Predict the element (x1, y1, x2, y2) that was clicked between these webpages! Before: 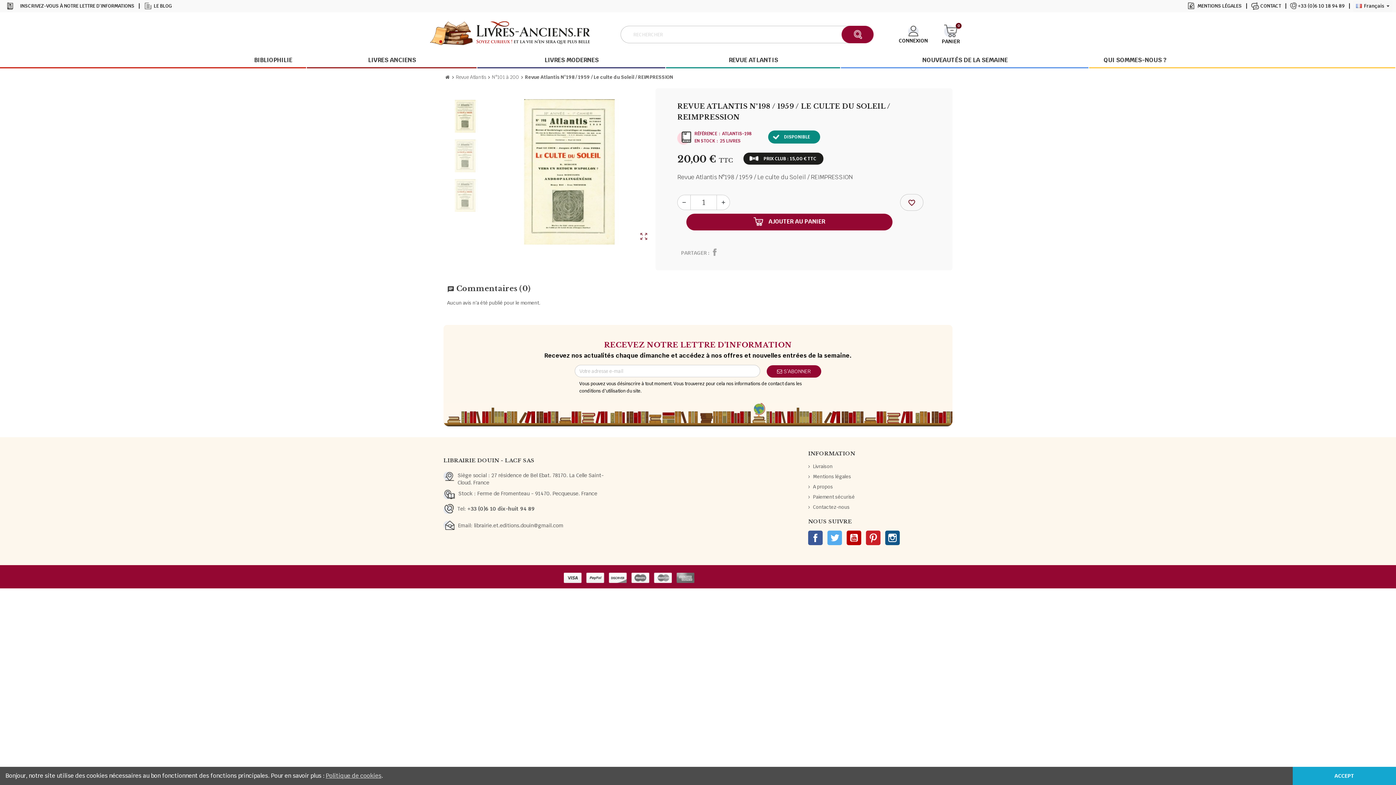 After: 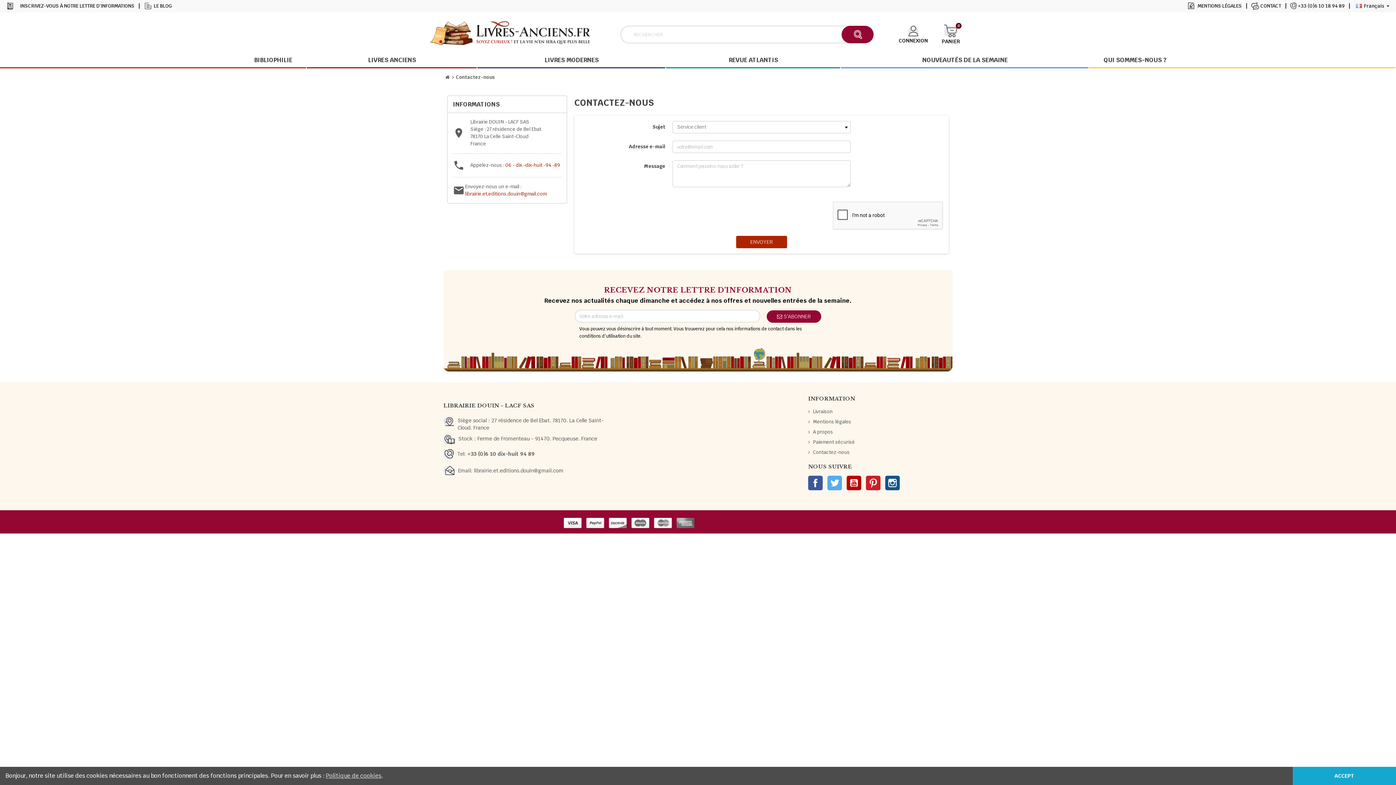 Action: label: Contactez-nous bbox: (808, 504, 849, 510)